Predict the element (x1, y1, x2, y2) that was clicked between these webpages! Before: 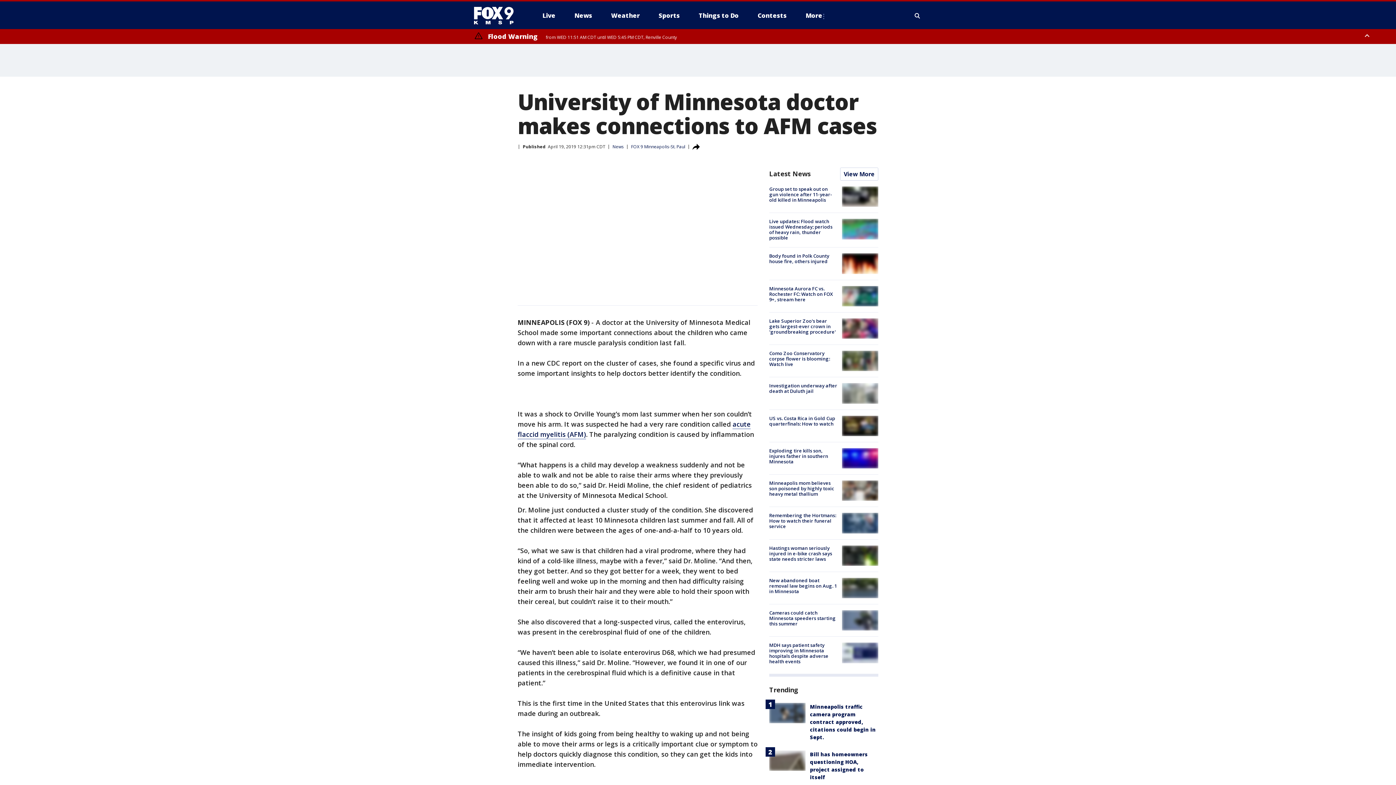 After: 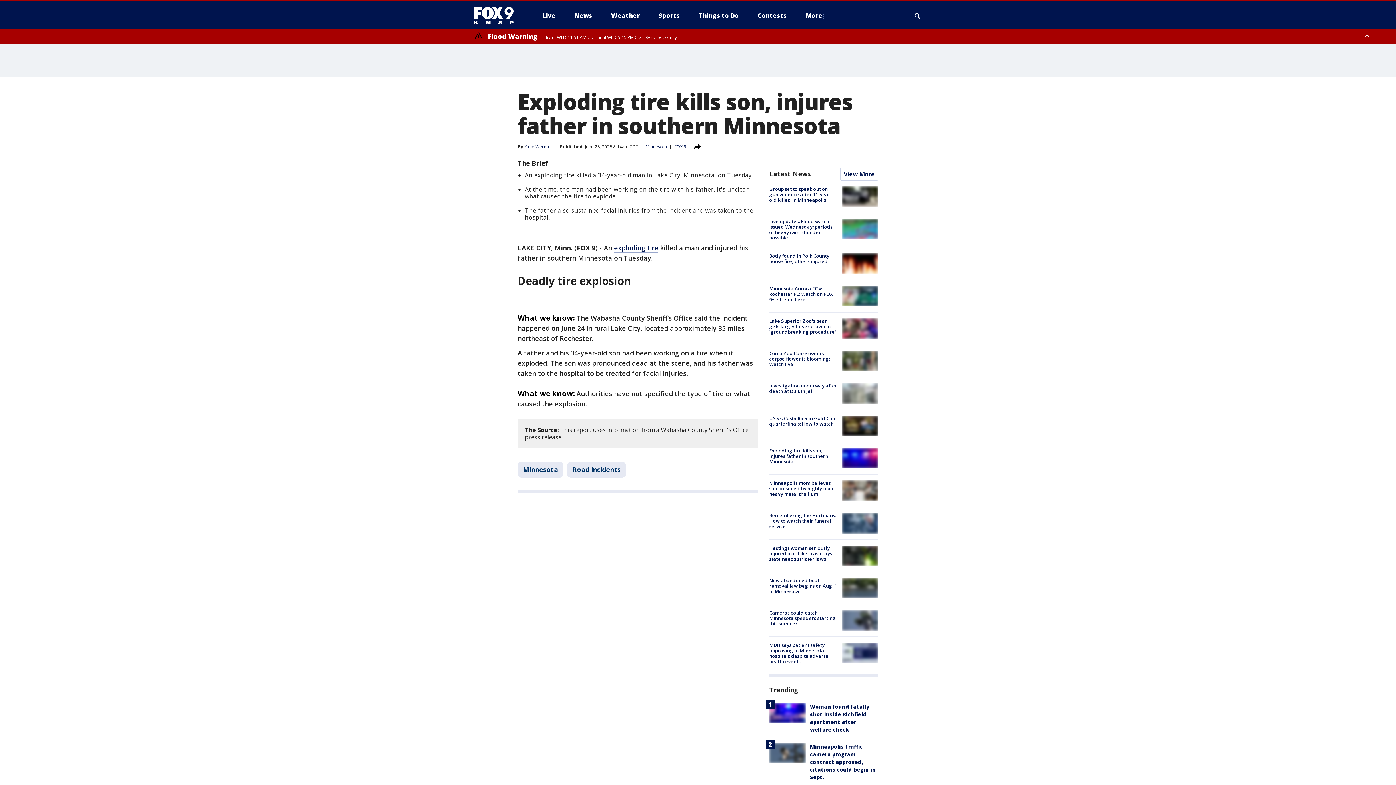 Action: bbox: (842, 448, 878, 468)